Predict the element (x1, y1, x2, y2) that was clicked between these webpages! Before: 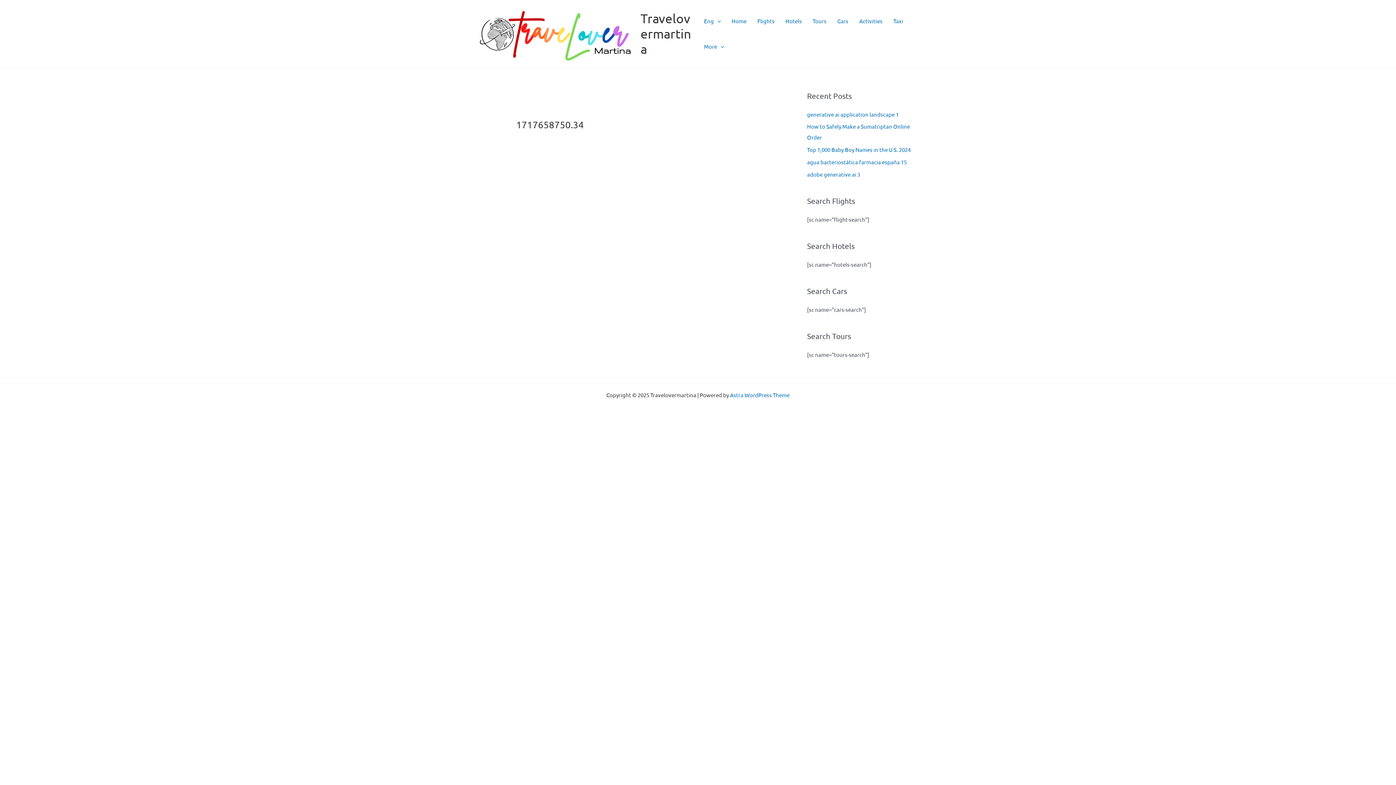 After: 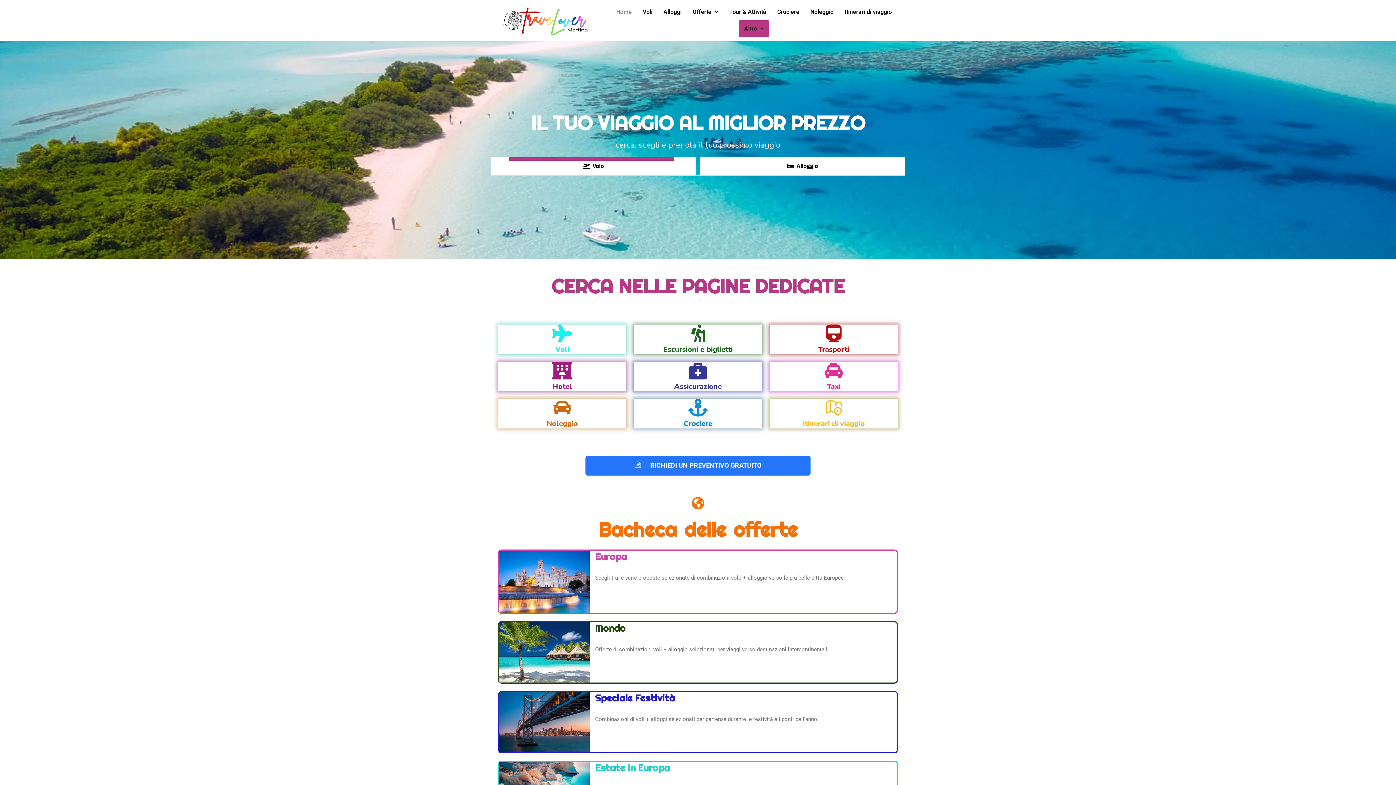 Action: bbox: (698, 8, 726, 33) label: Eng